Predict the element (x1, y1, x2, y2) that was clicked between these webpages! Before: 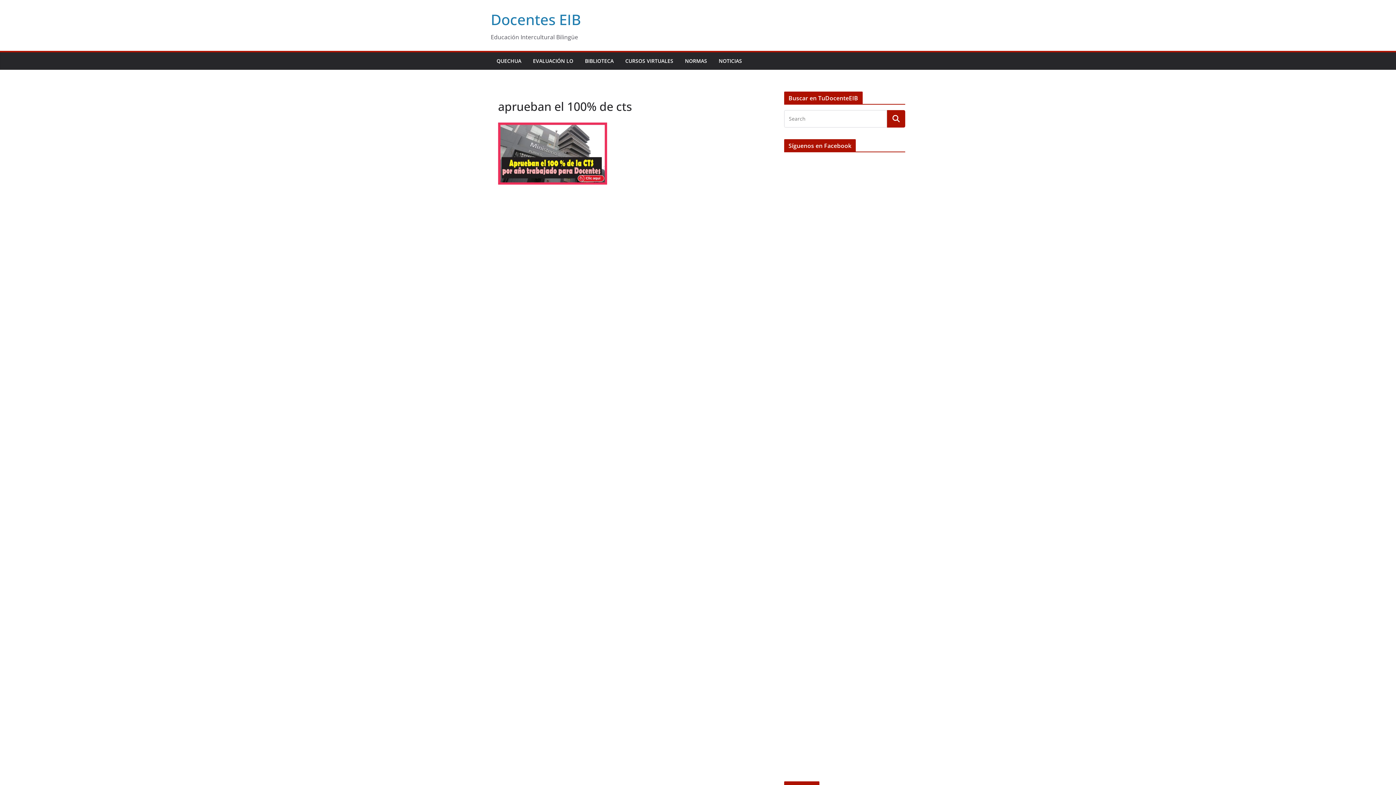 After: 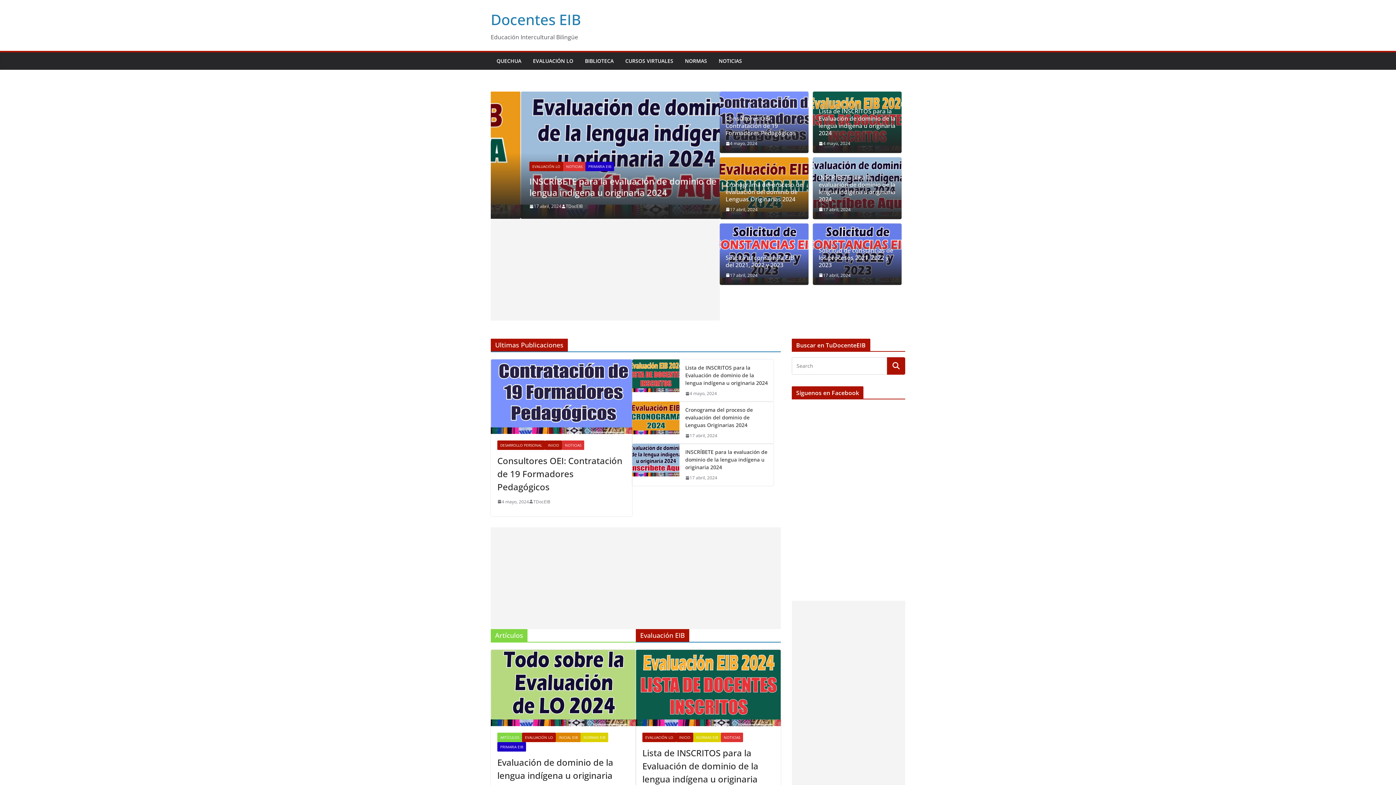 Action: bbox: (490, 9, 581, 29) label: Docentes EIB